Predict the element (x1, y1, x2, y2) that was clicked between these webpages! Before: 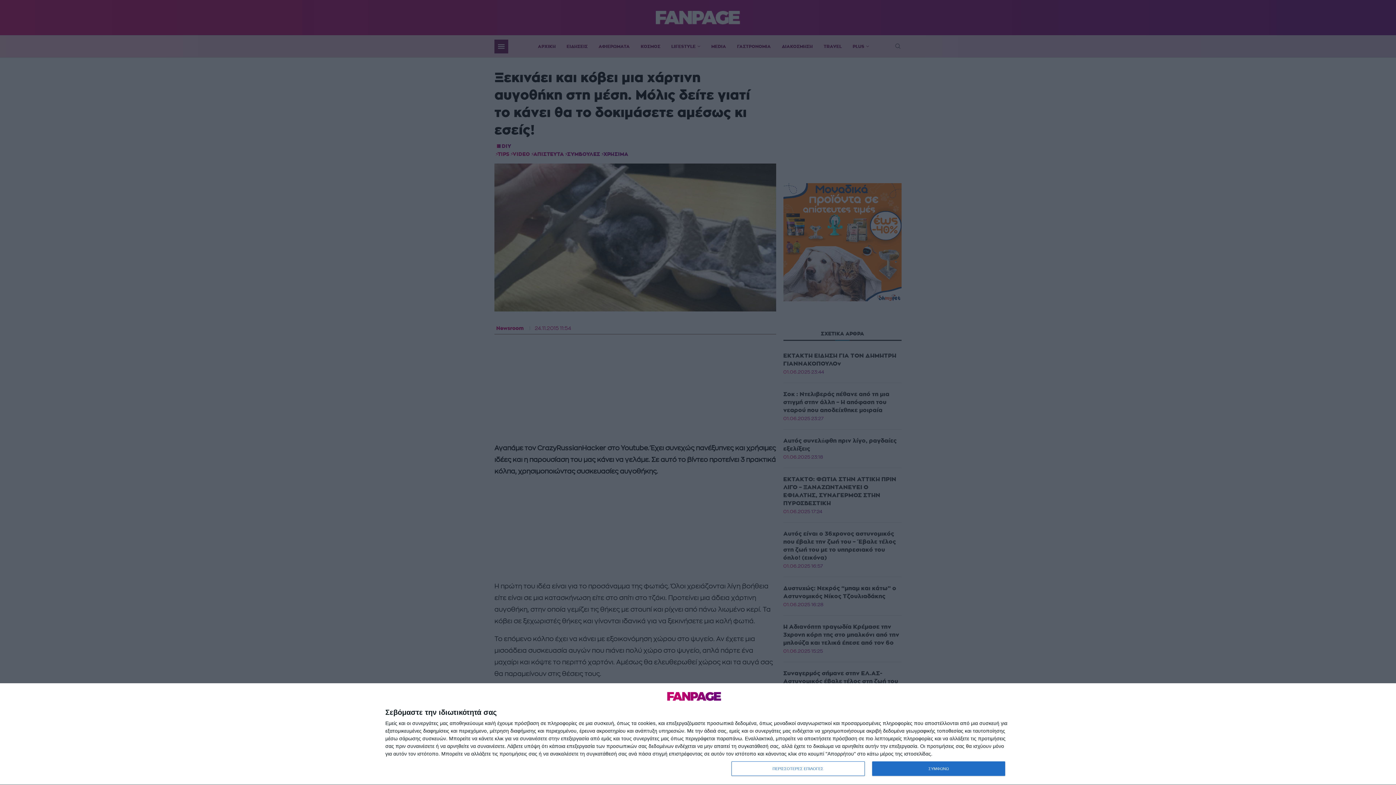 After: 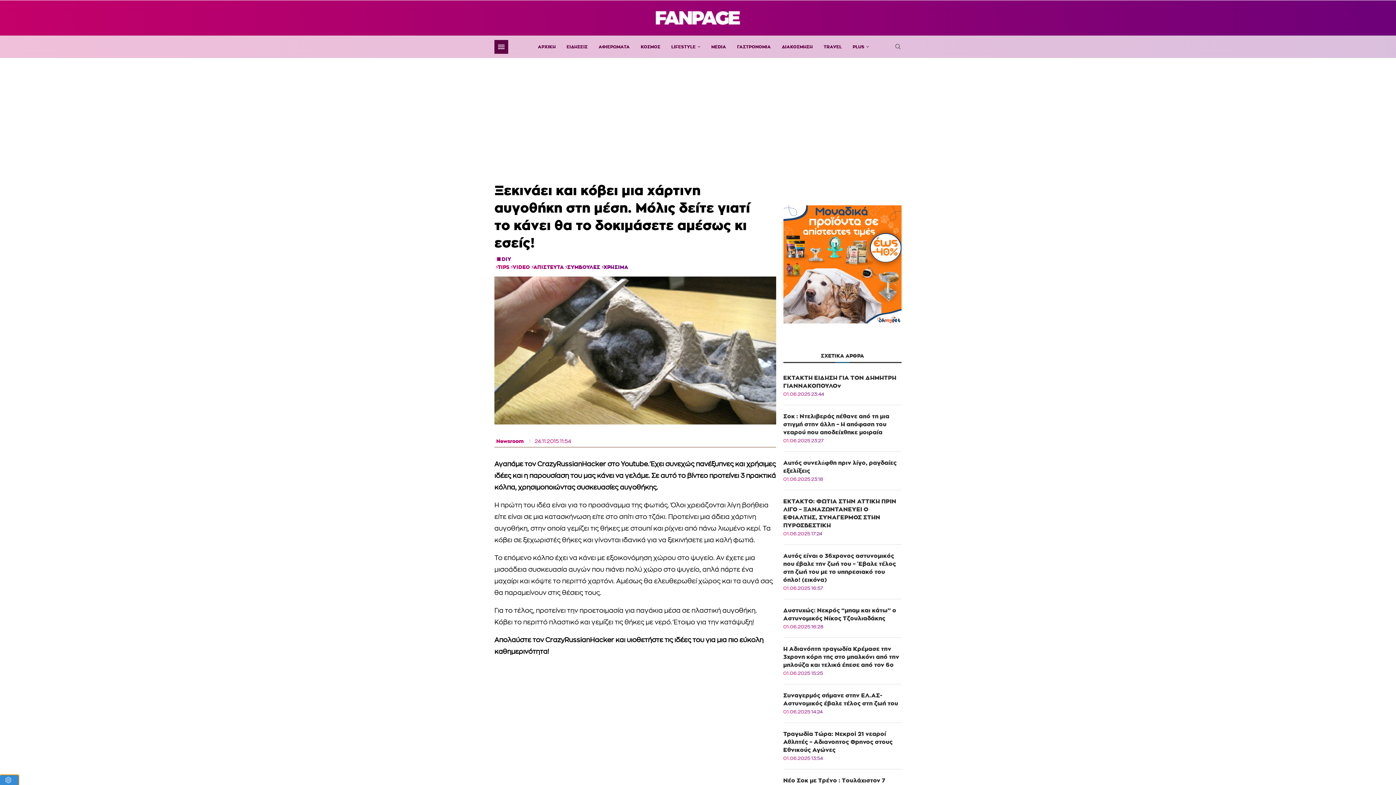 Action: label: ΣΥΜΦΩΝΩ bbox: (872, 761, 1005, 776)